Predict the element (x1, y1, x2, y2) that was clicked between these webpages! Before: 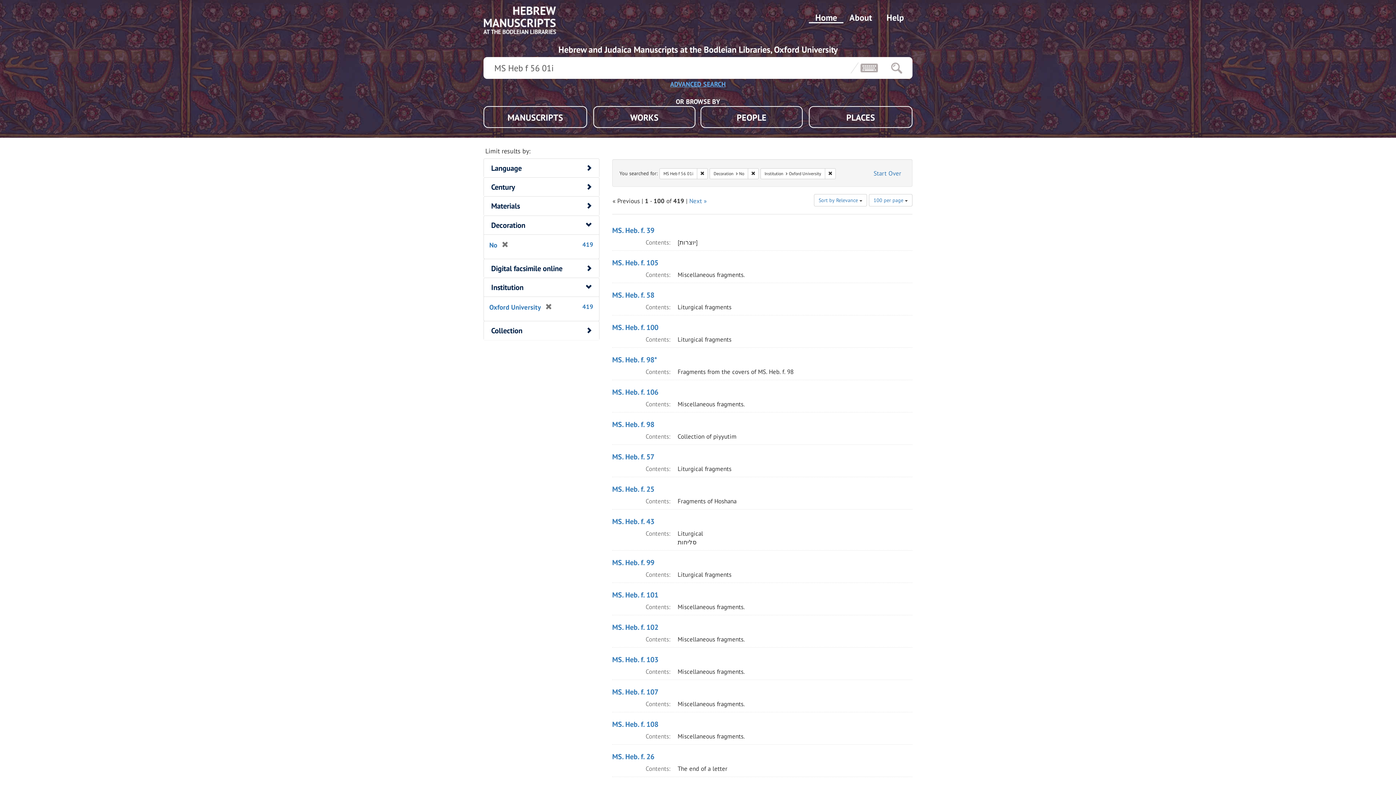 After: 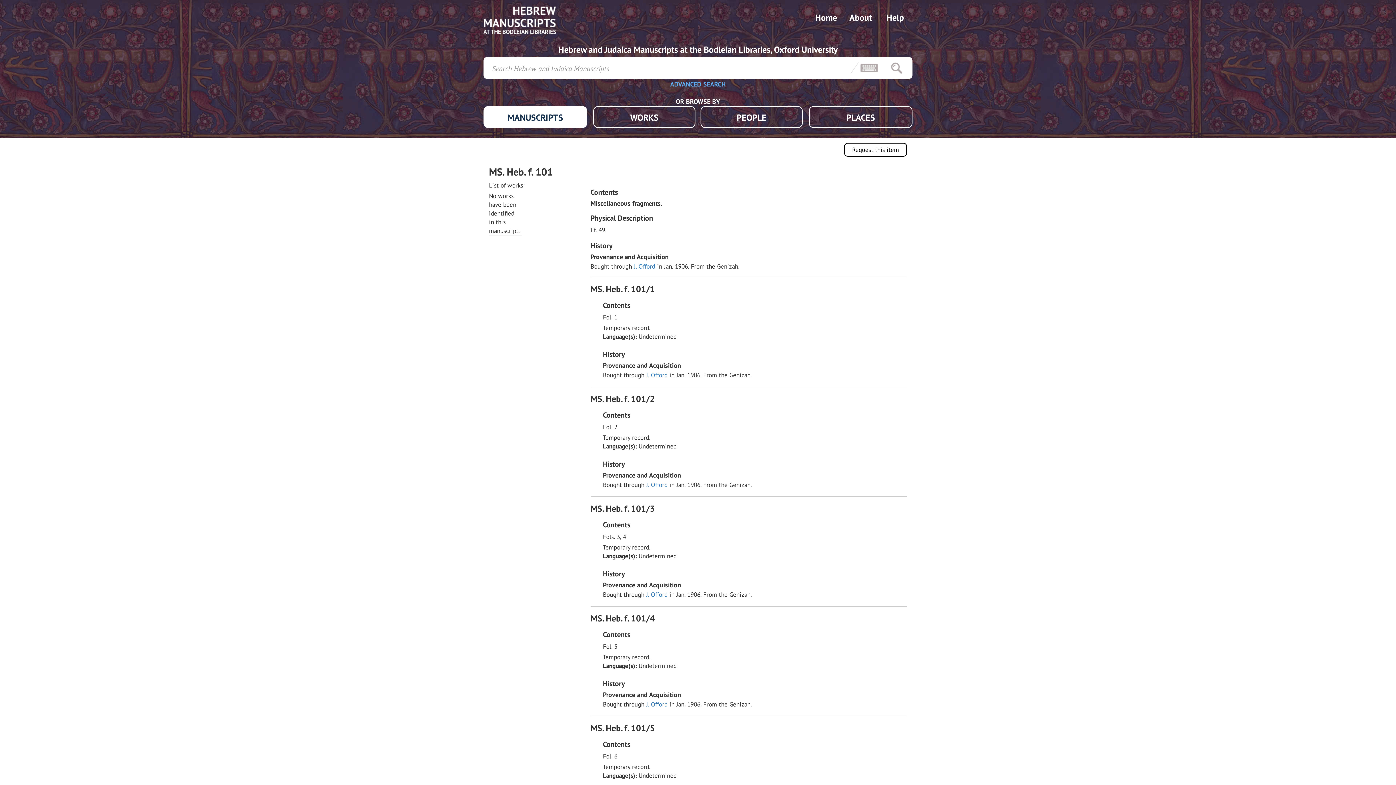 Action: bbox: (612, 590, 658, 600) label: MS. Heb. f. 101